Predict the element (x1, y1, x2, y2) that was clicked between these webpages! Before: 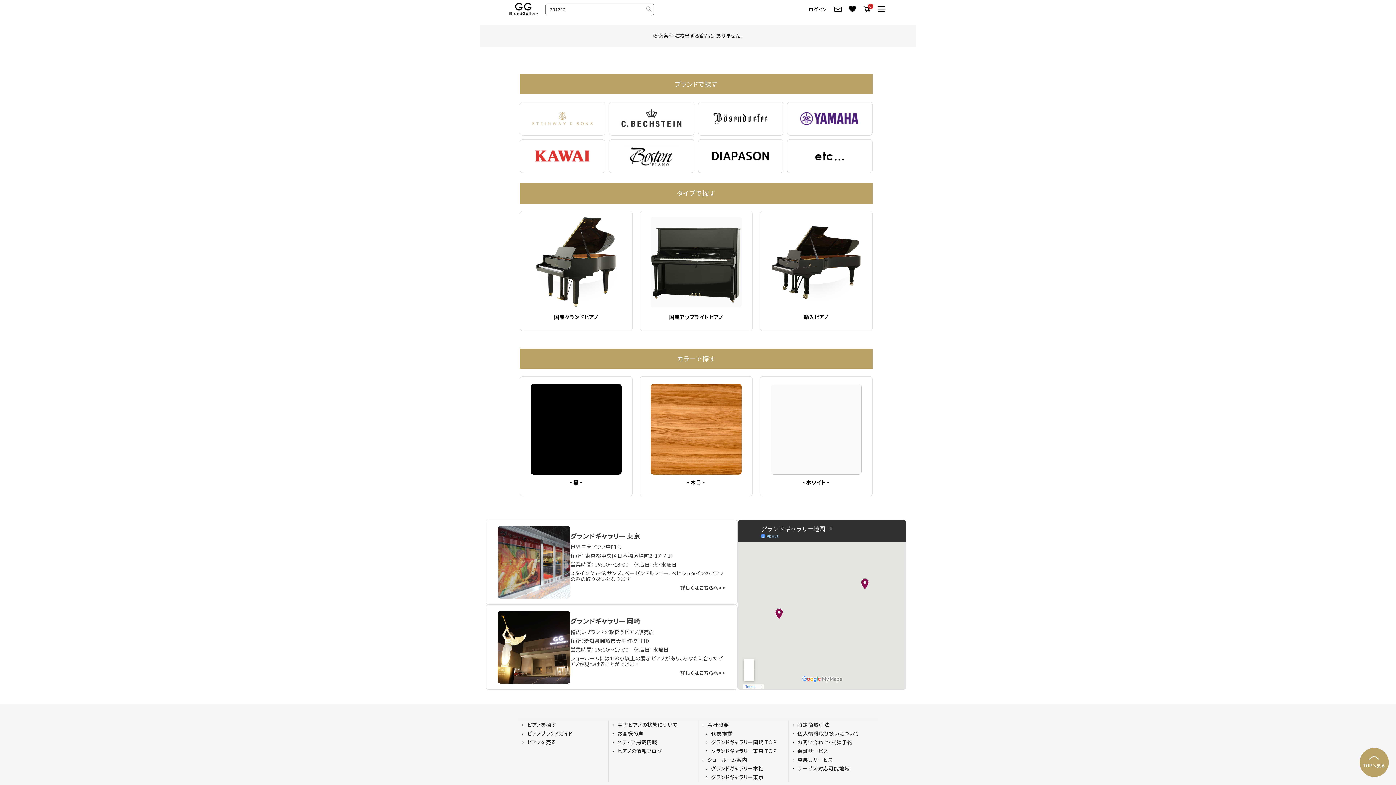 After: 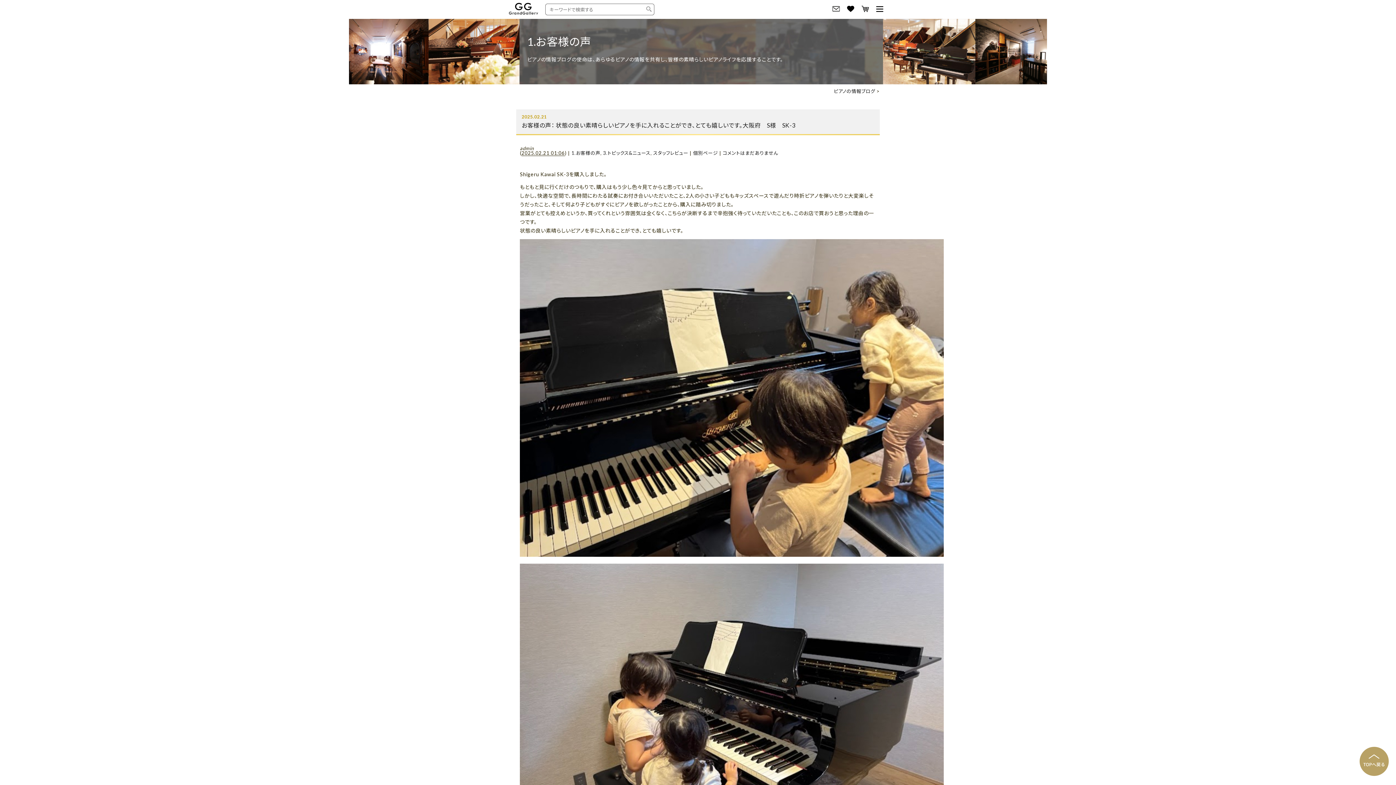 Action: bbox: (612, 730, 643, 737) label: お客様の声